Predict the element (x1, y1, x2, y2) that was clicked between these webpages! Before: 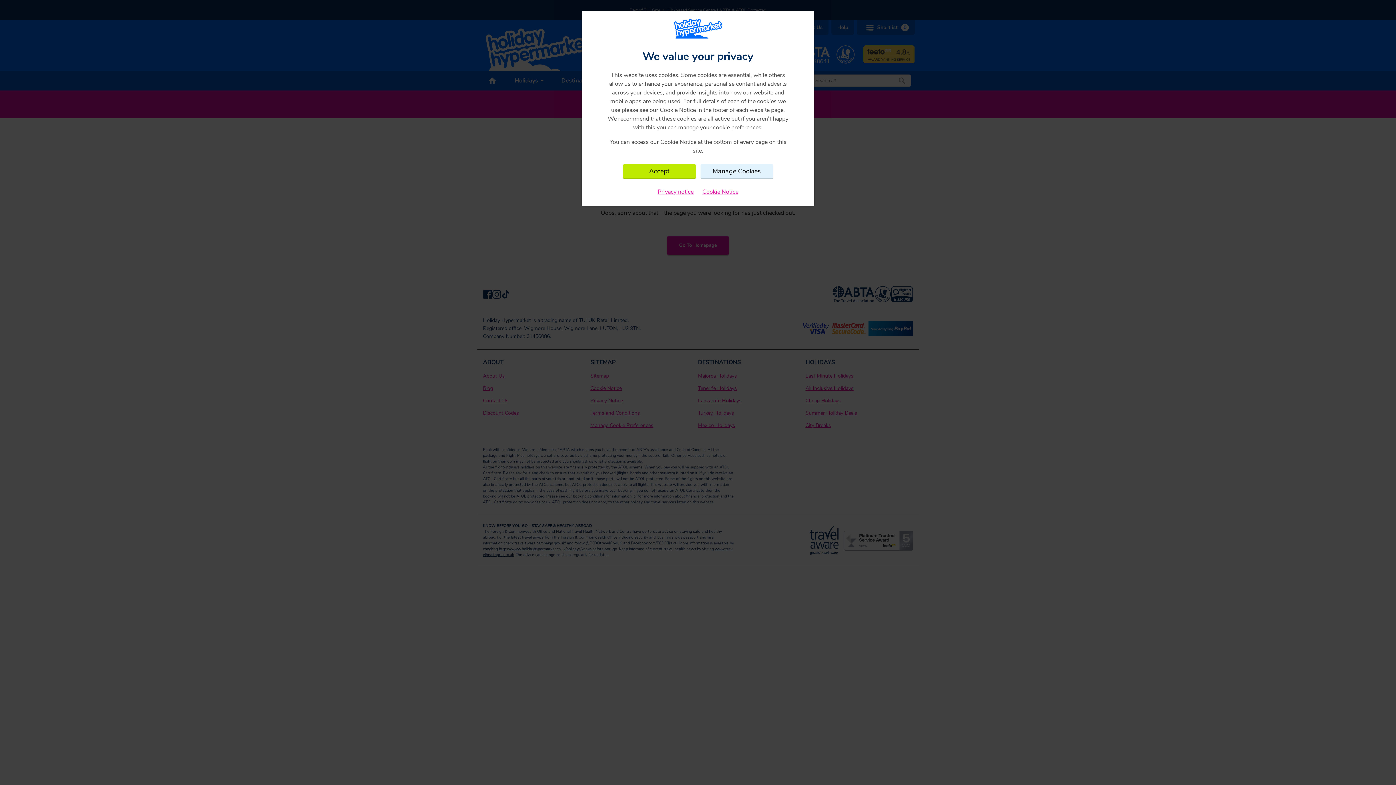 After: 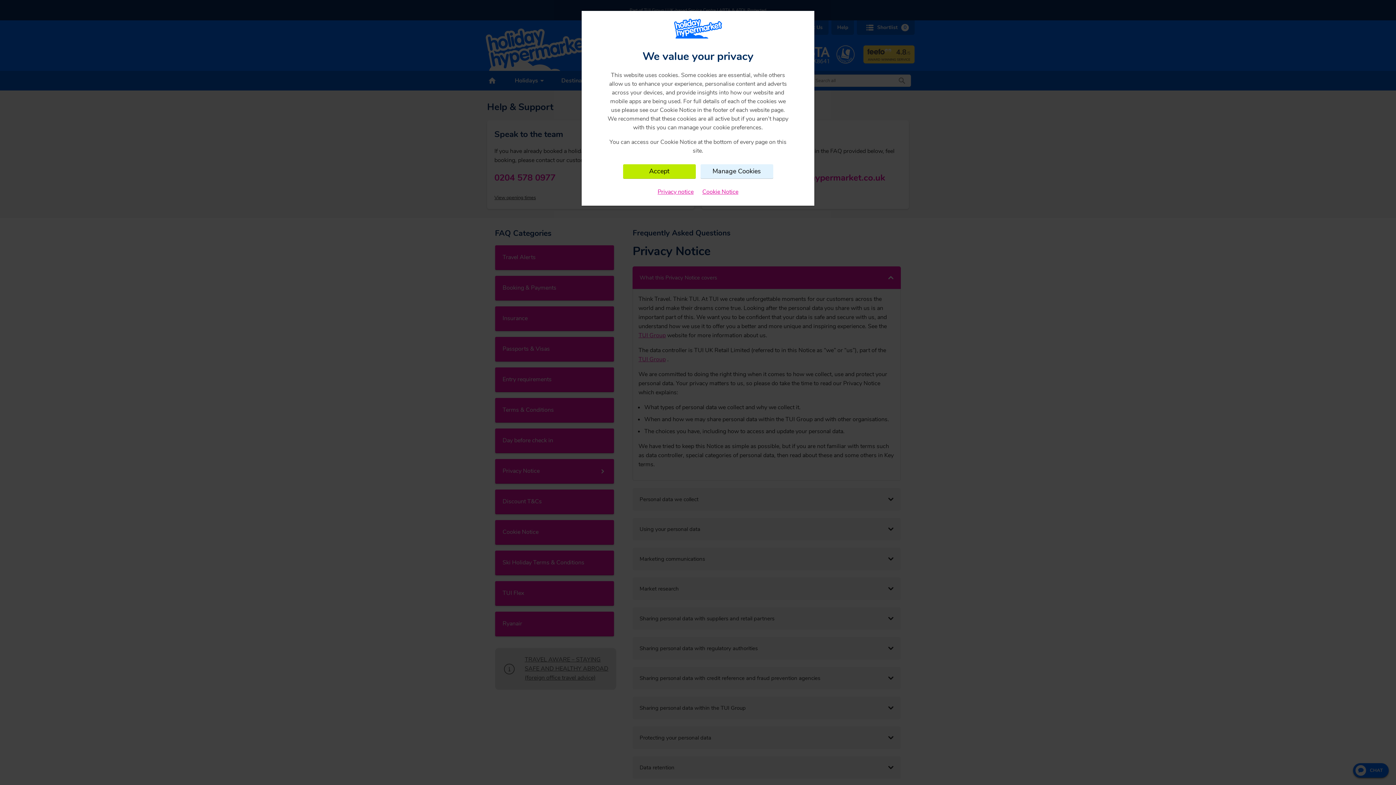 Action: bbox: (657, 187, 693, 196) label: Privacy notice